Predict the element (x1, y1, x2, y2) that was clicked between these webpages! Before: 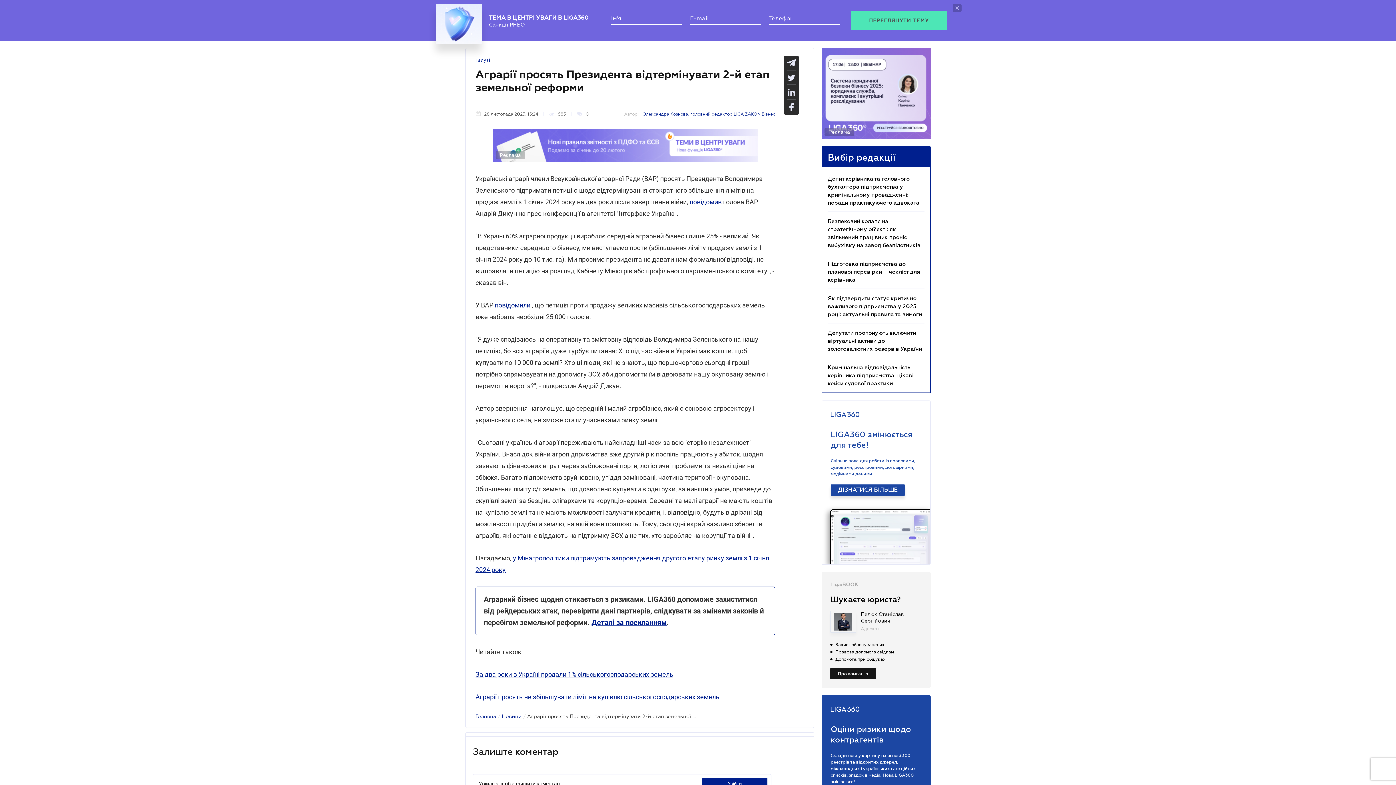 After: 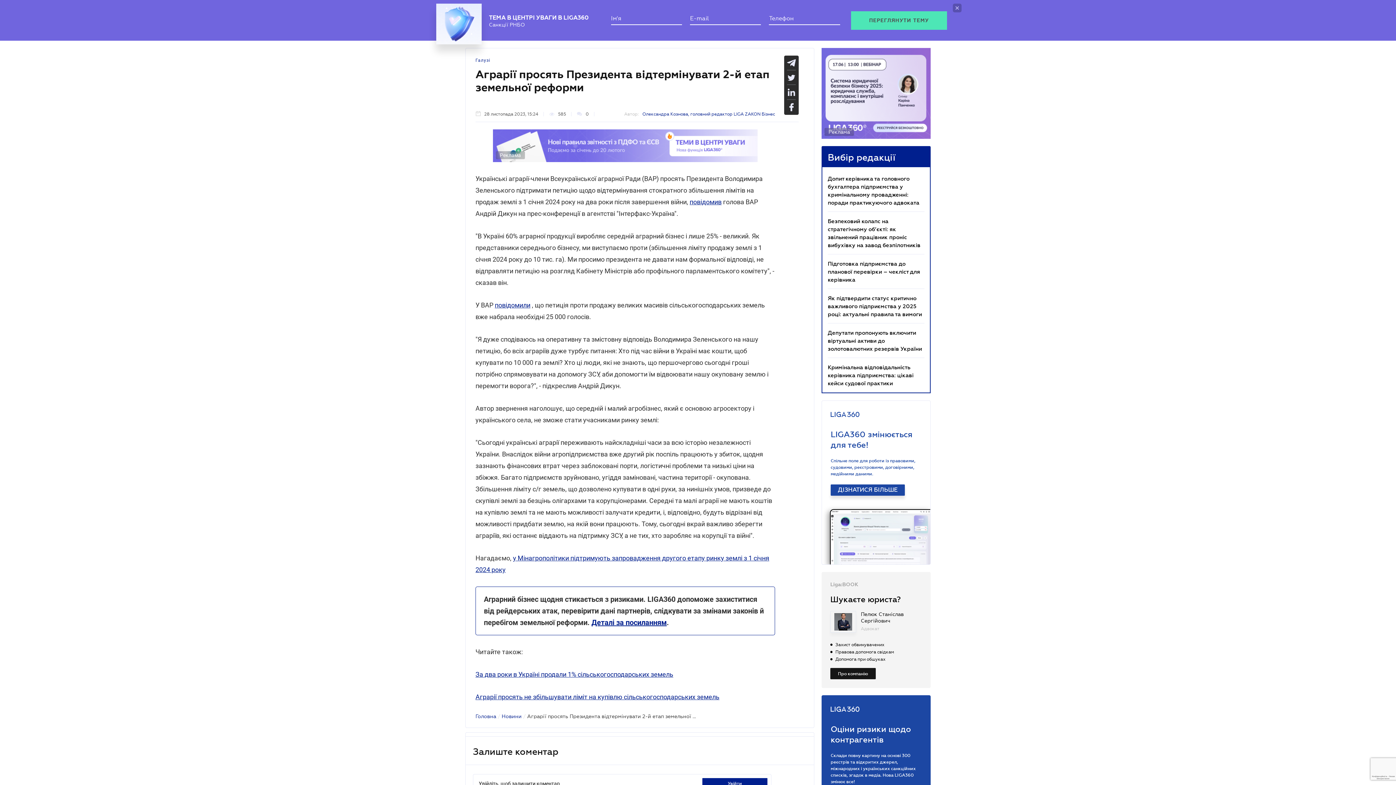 Action: bbox: (591, 611, 666, 620) label: Деталі за посиланням